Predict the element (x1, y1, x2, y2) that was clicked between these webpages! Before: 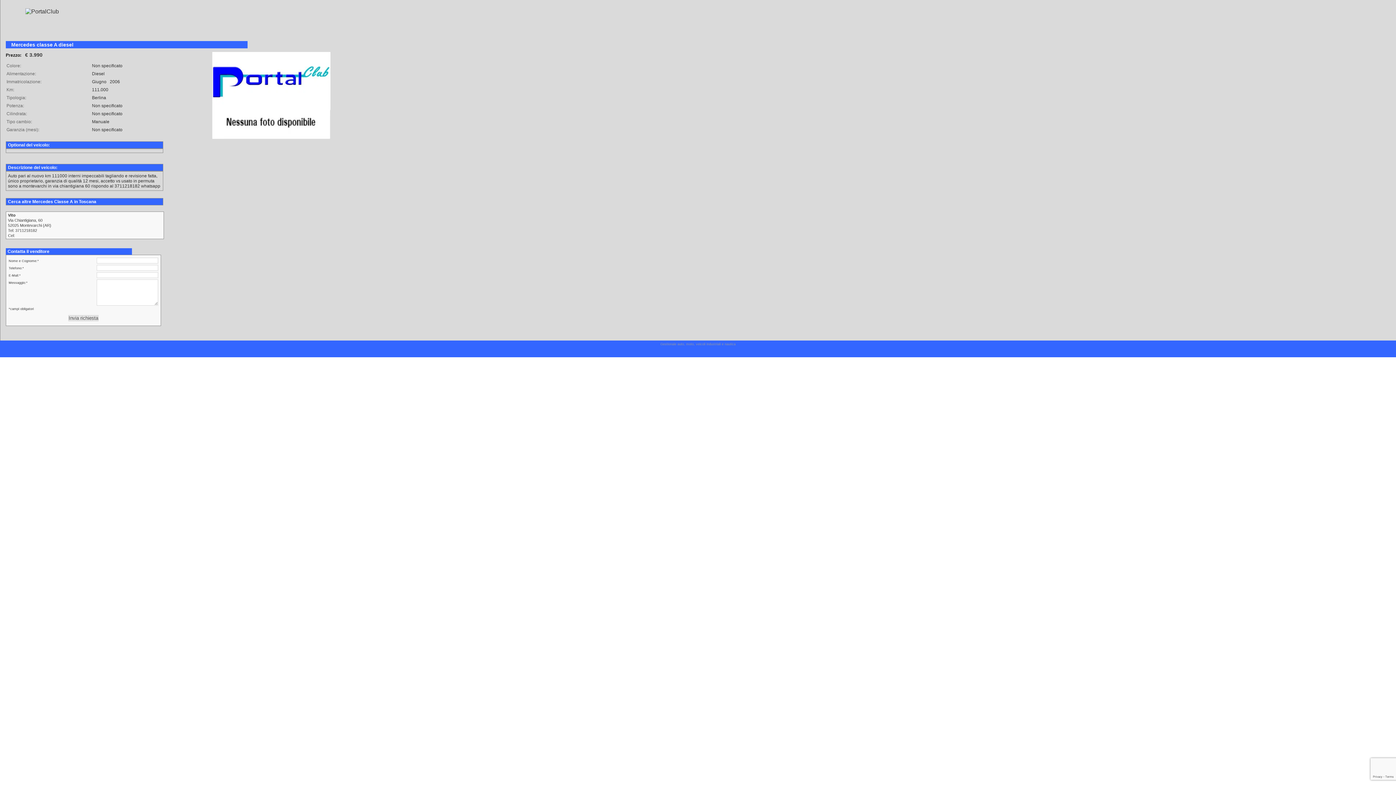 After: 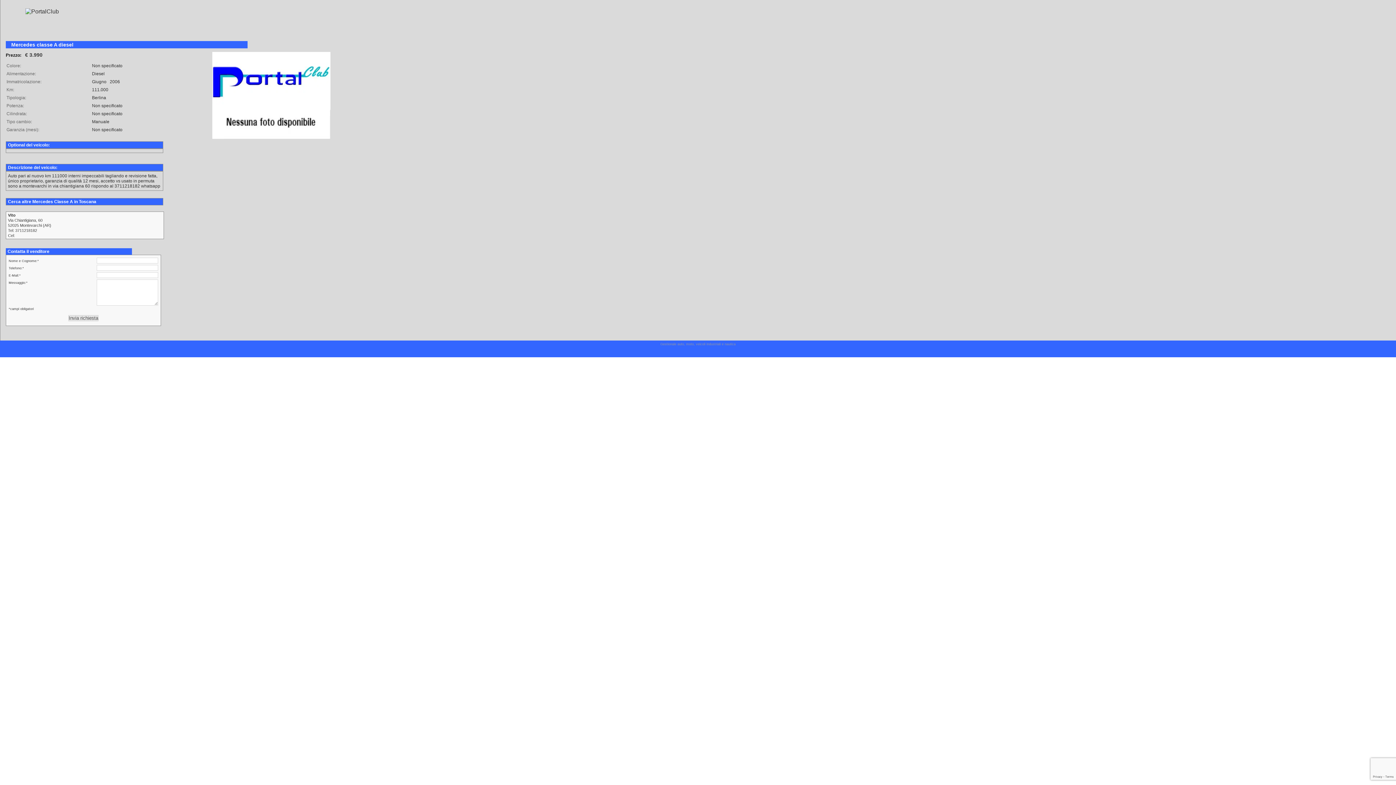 Action: label: Invia richiesta bbox: (68, 315, 98, 321)